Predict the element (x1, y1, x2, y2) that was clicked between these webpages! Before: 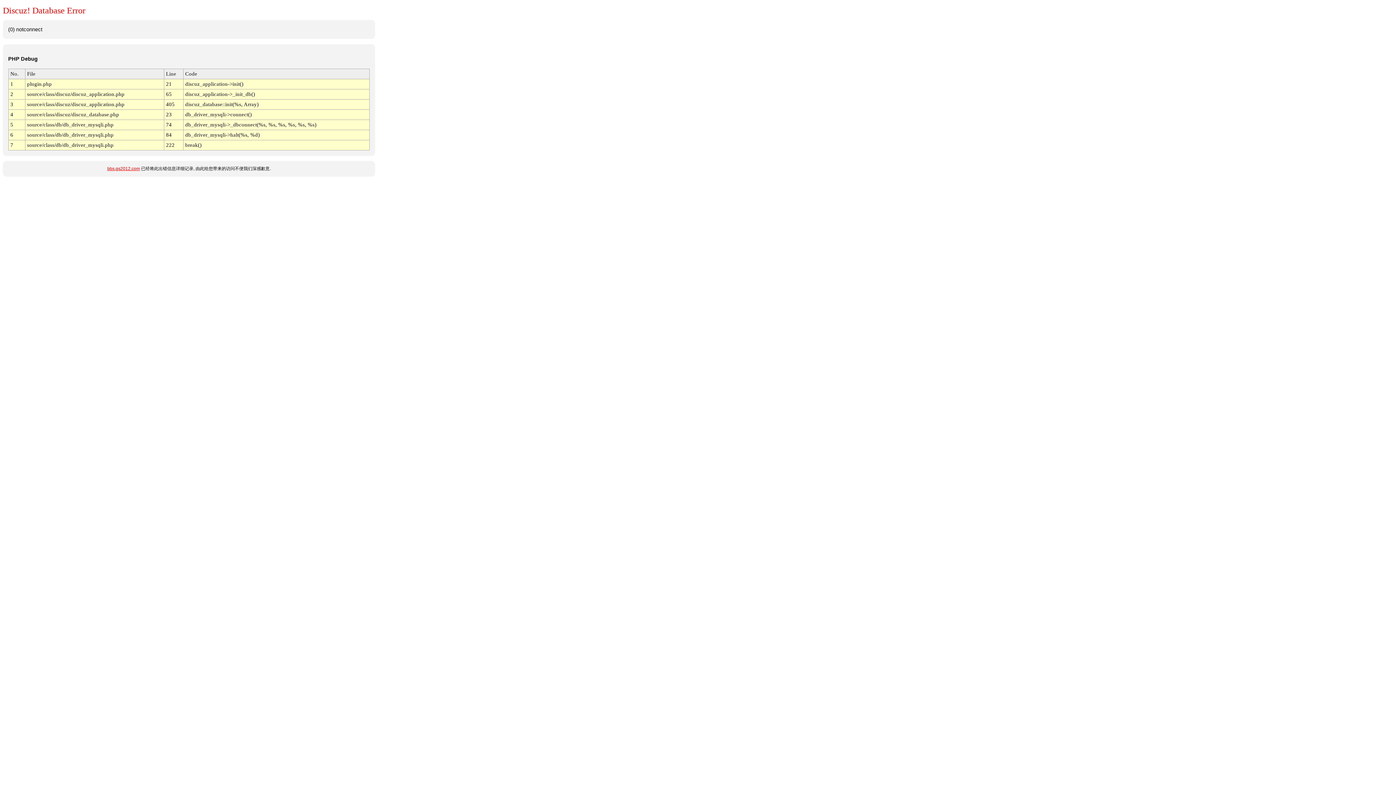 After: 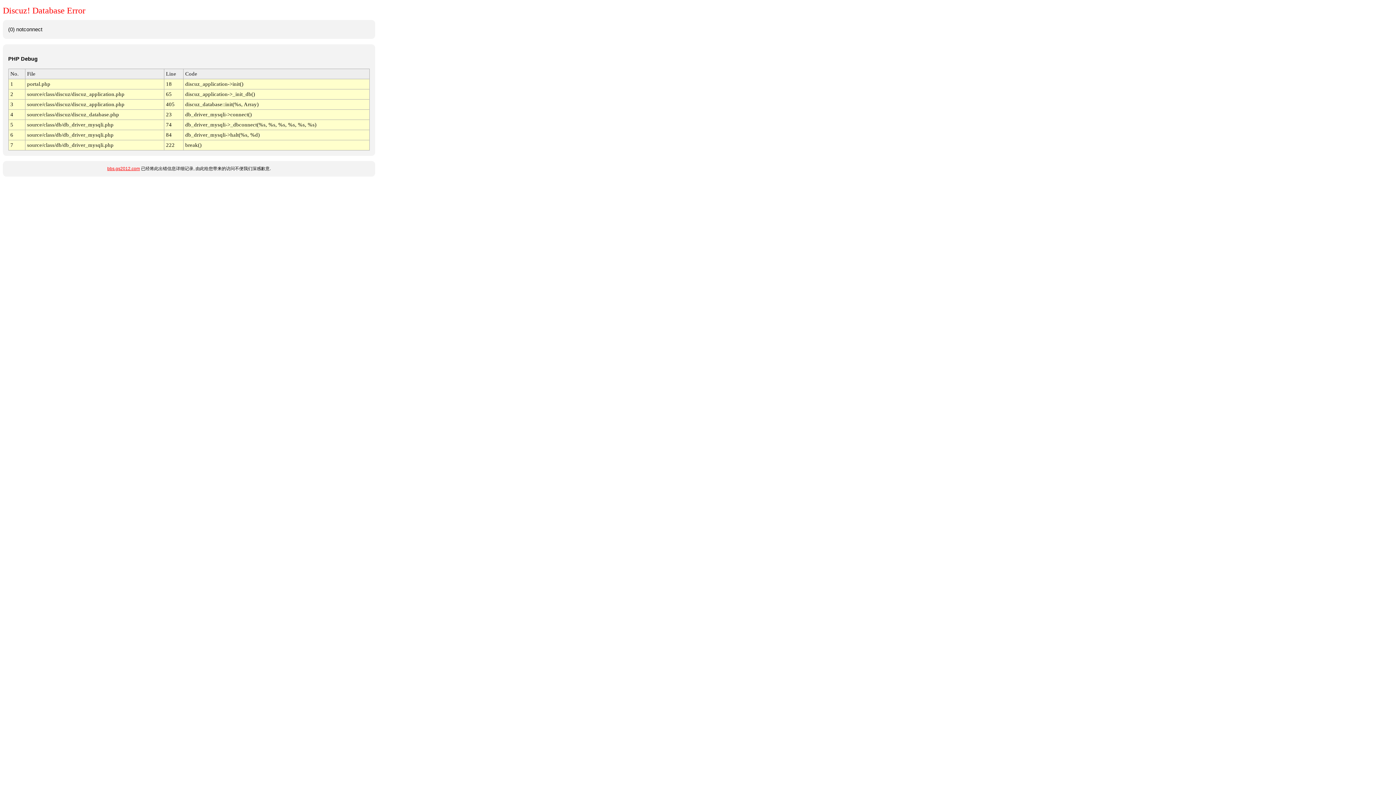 Action: bbox: (107, 166, 140, 171) label: bbs.gs2012.com